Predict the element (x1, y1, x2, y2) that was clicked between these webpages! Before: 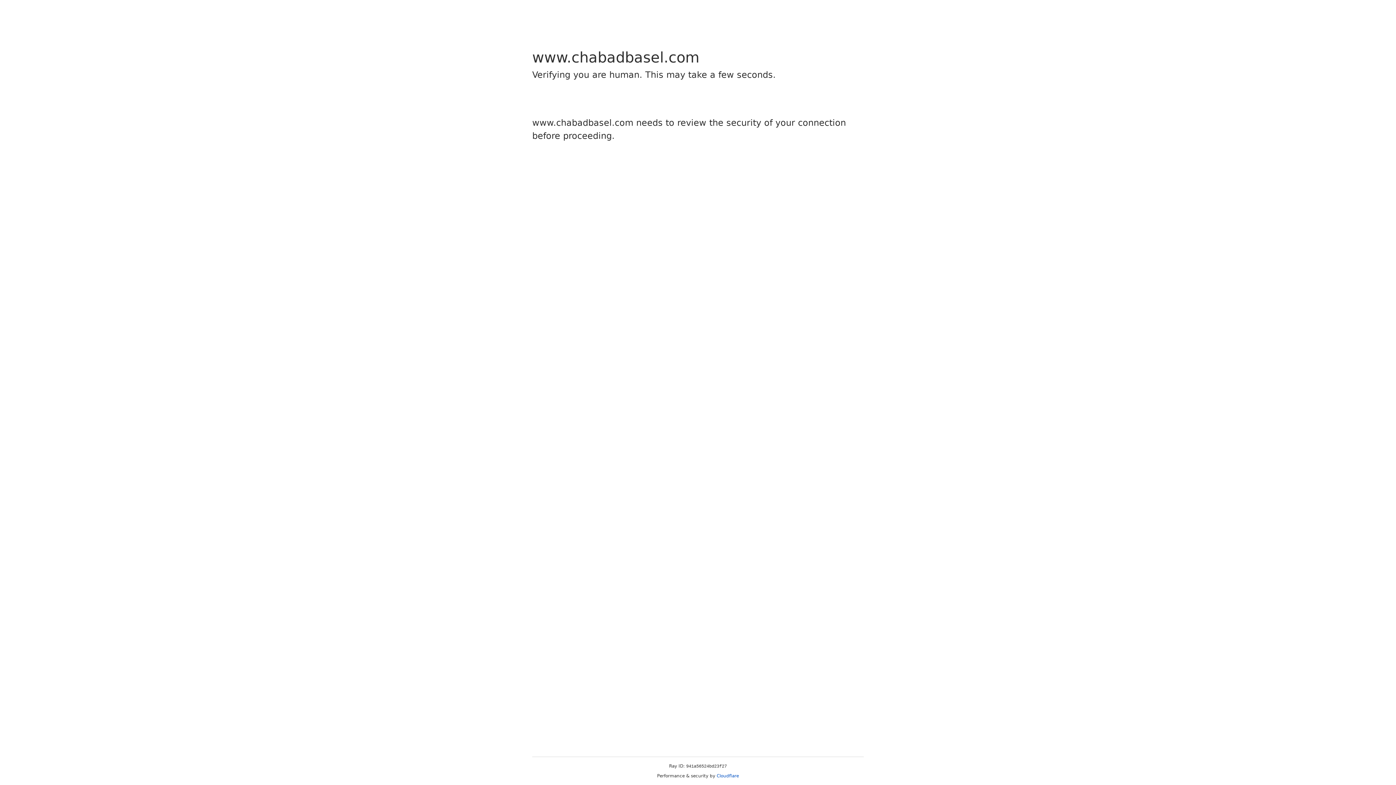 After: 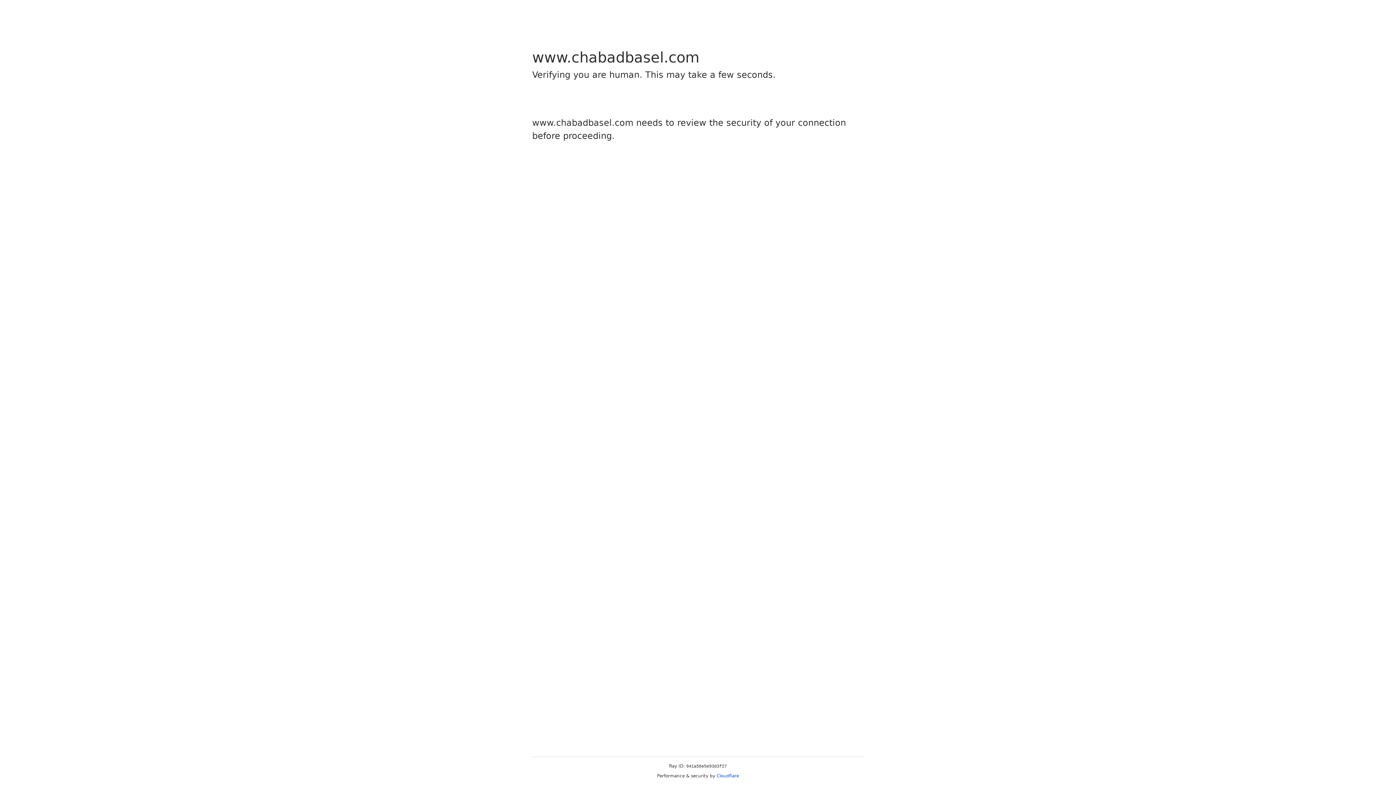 Action: bbox: (716, 773, 739, 778) label: Cloudflare